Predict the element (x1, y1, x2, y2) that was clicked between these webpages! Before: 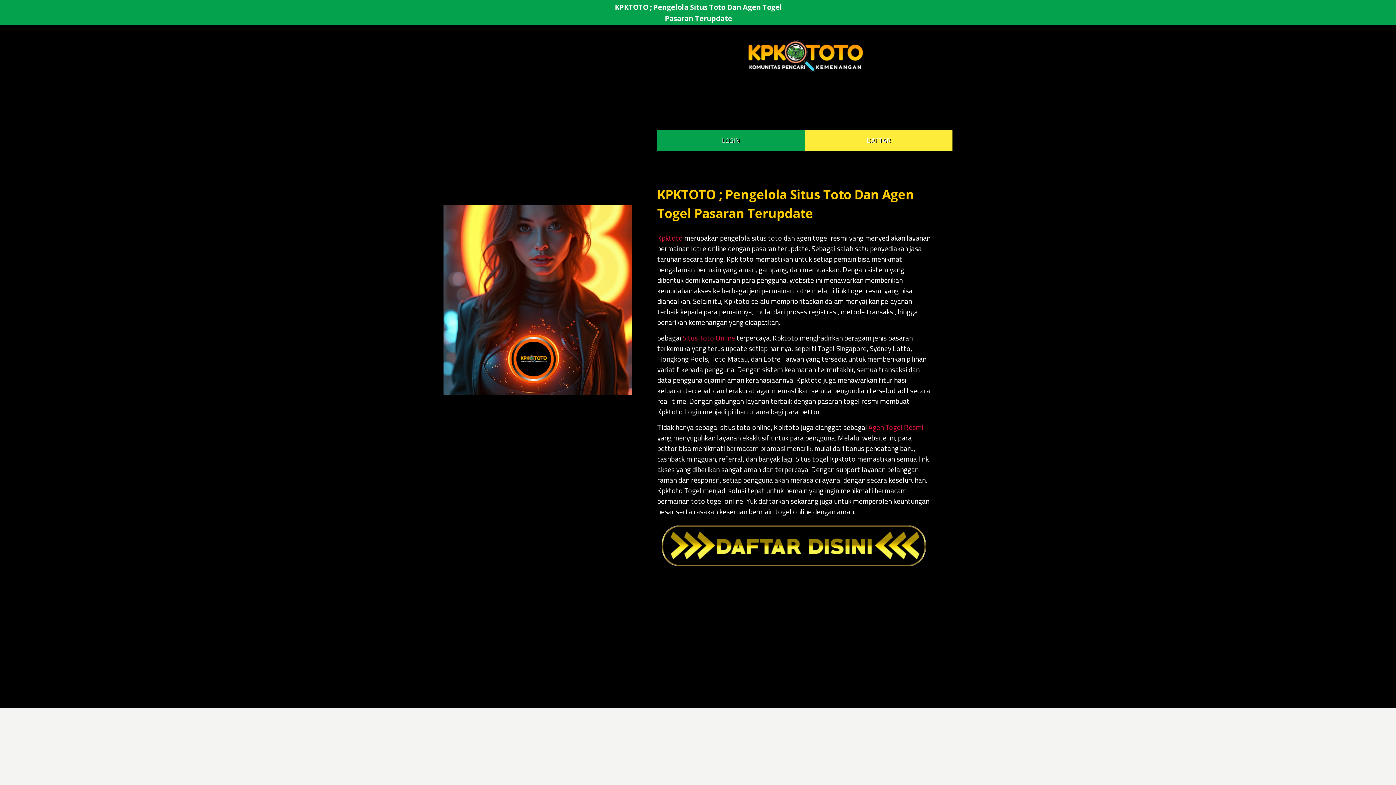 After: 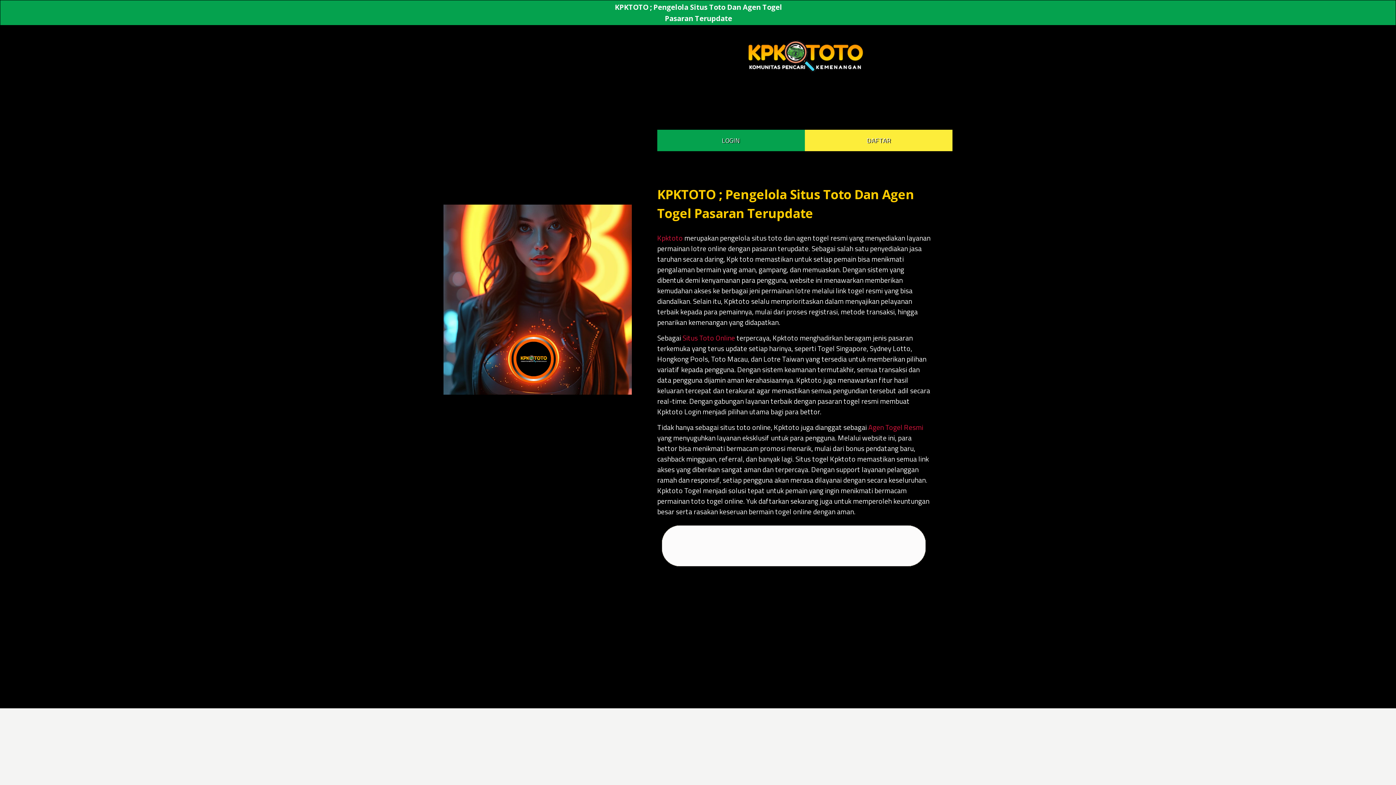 Action: bbox: (443, 204, 632, 394)